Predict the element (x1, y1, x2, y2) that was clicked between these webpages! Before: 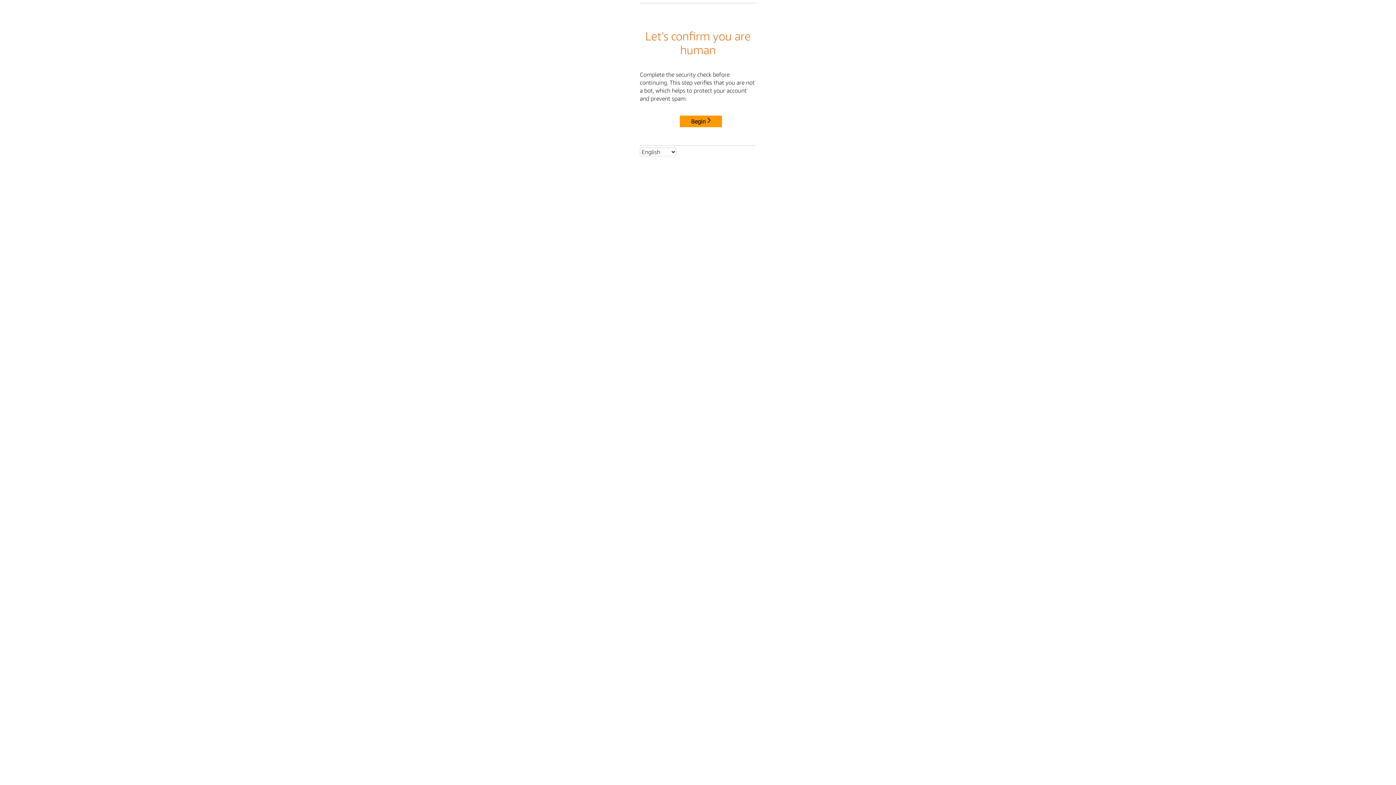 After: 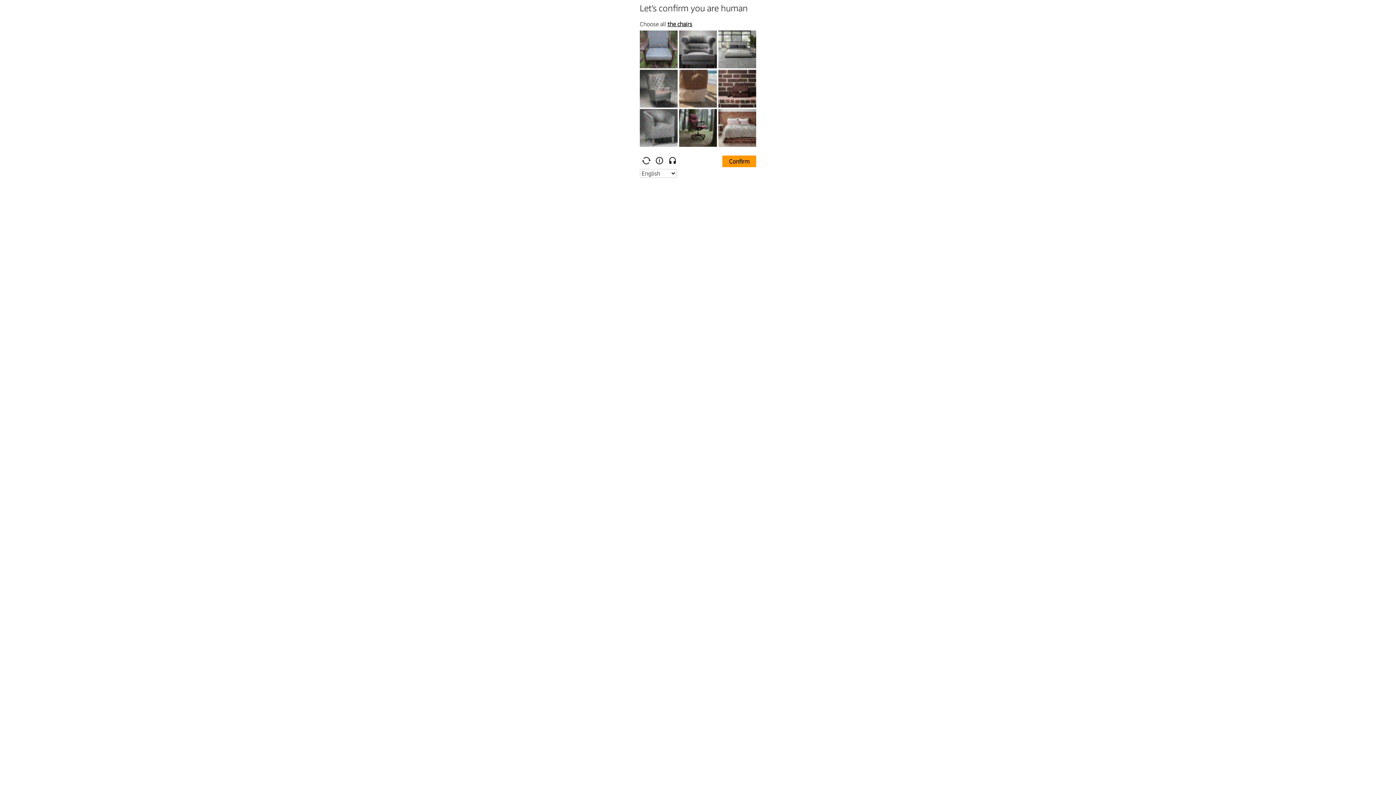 Action: label: Begin bbox: (680, 115, 722, 127)